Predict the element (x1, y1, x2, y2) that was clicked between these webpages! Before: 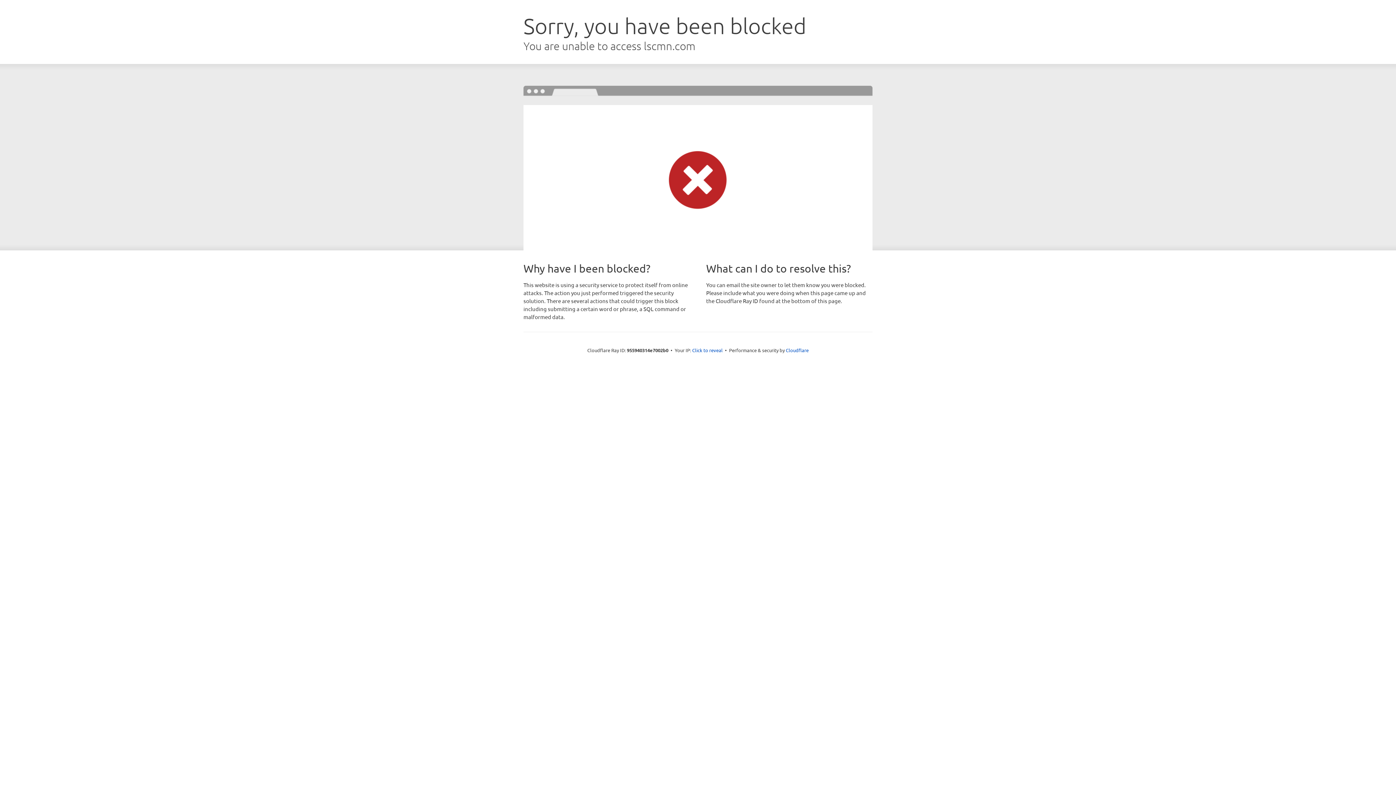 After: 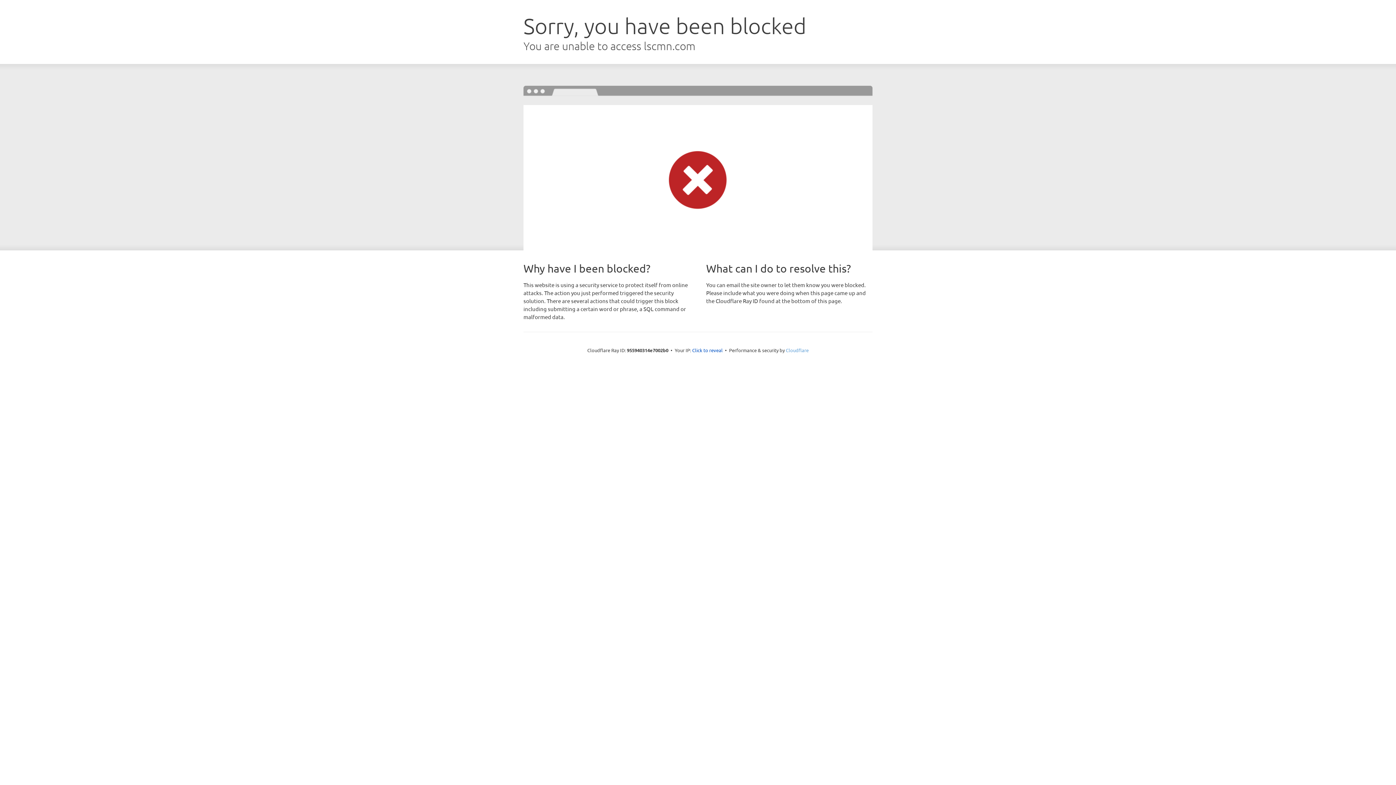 Action: label: Cloudflare bbox: (786, 347, 808, 353)